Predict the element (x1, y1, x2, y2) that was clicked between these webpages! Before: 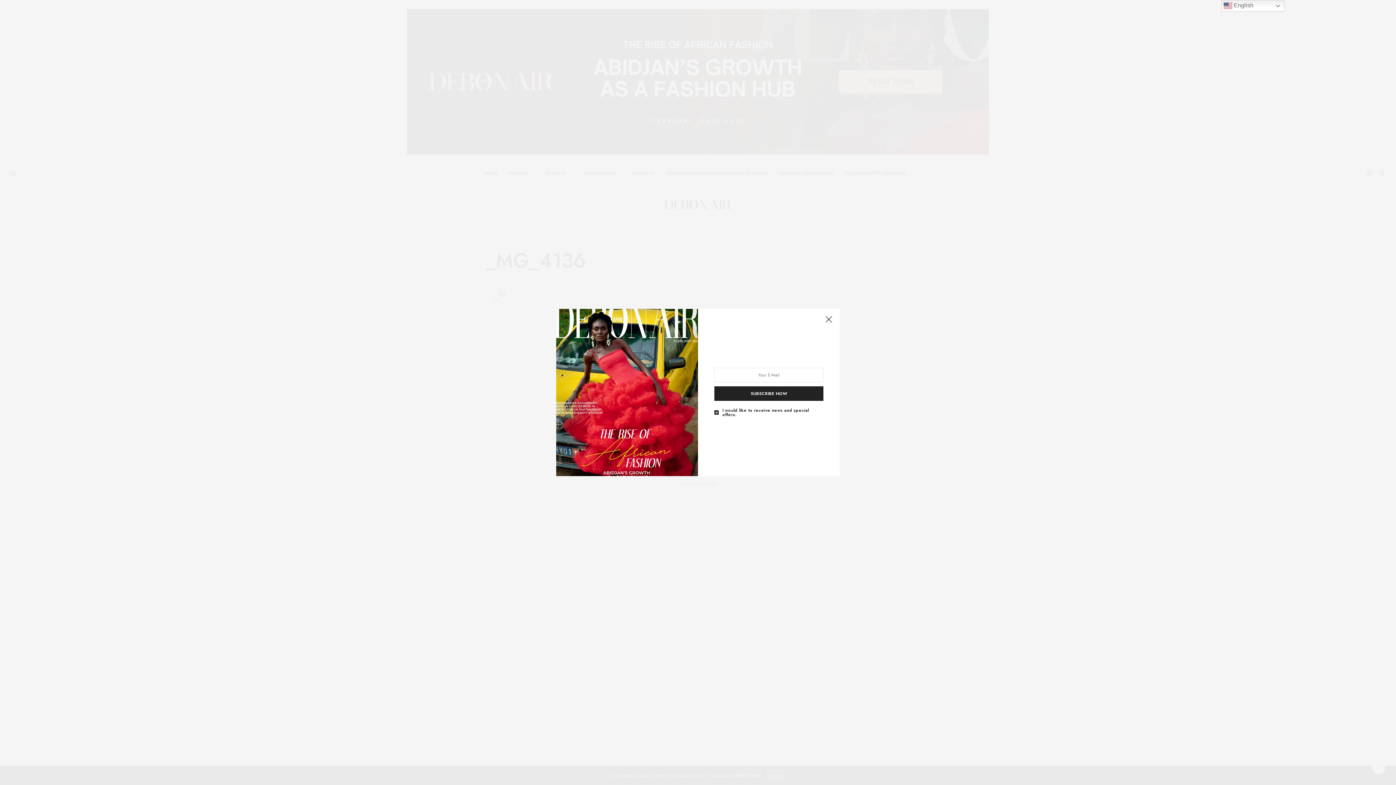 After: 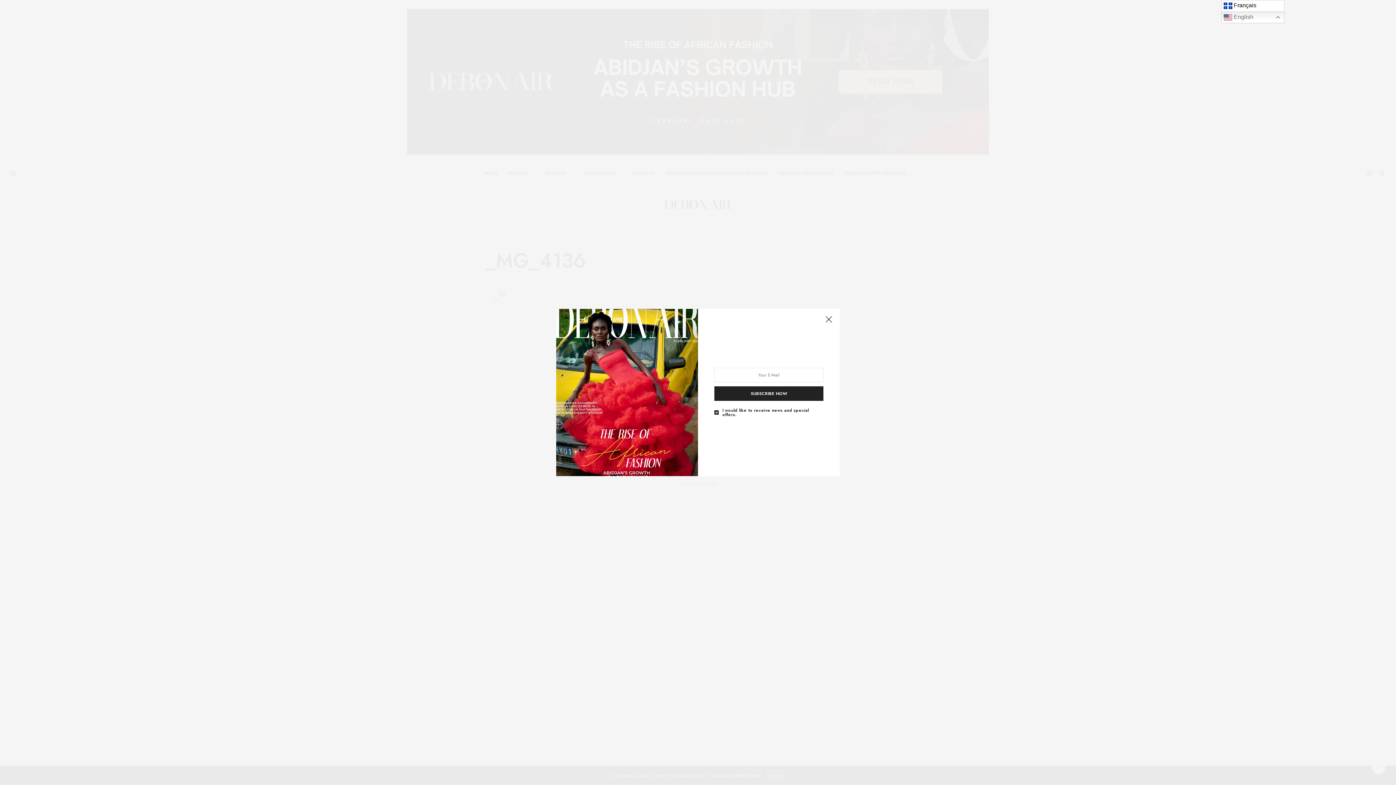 Action: label:  English bbox: (1221, 0, 1284, 11)